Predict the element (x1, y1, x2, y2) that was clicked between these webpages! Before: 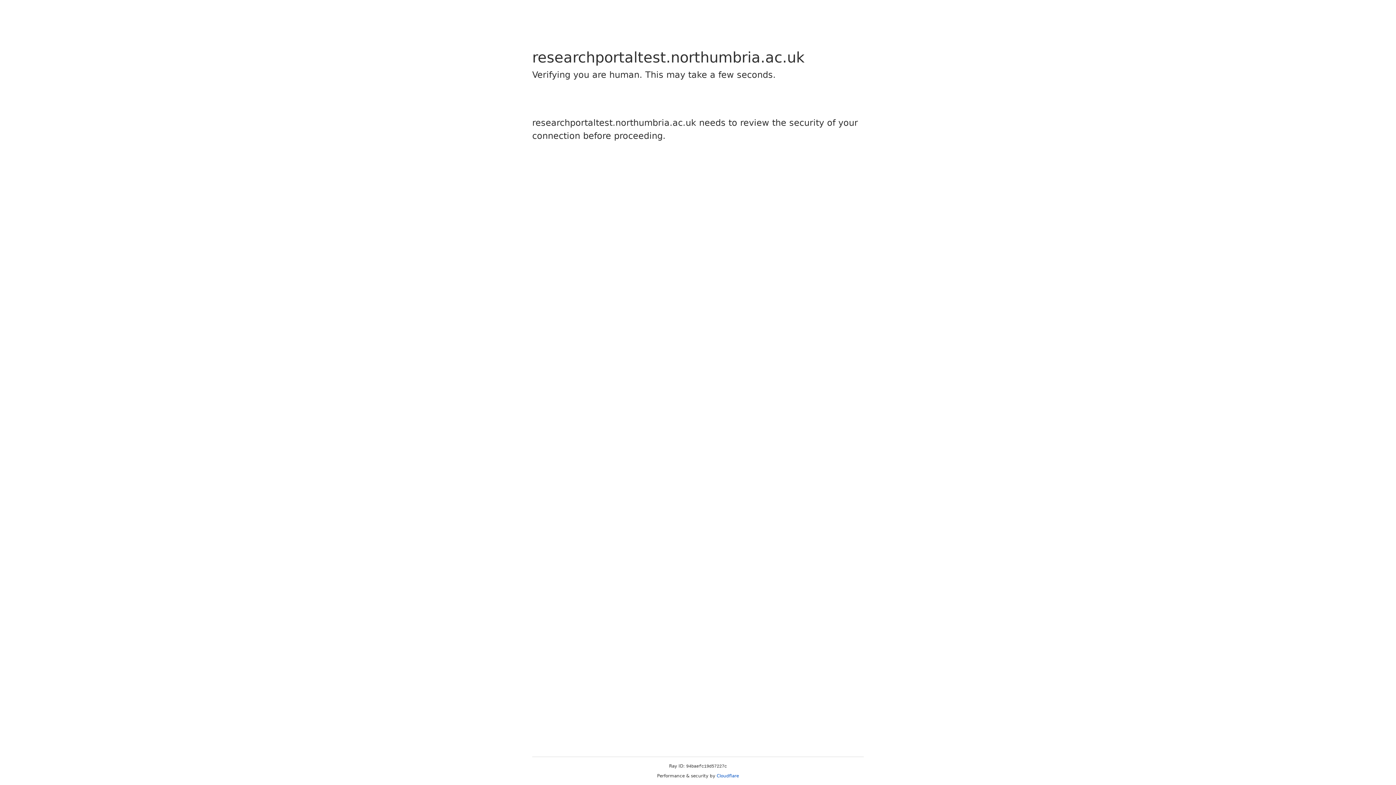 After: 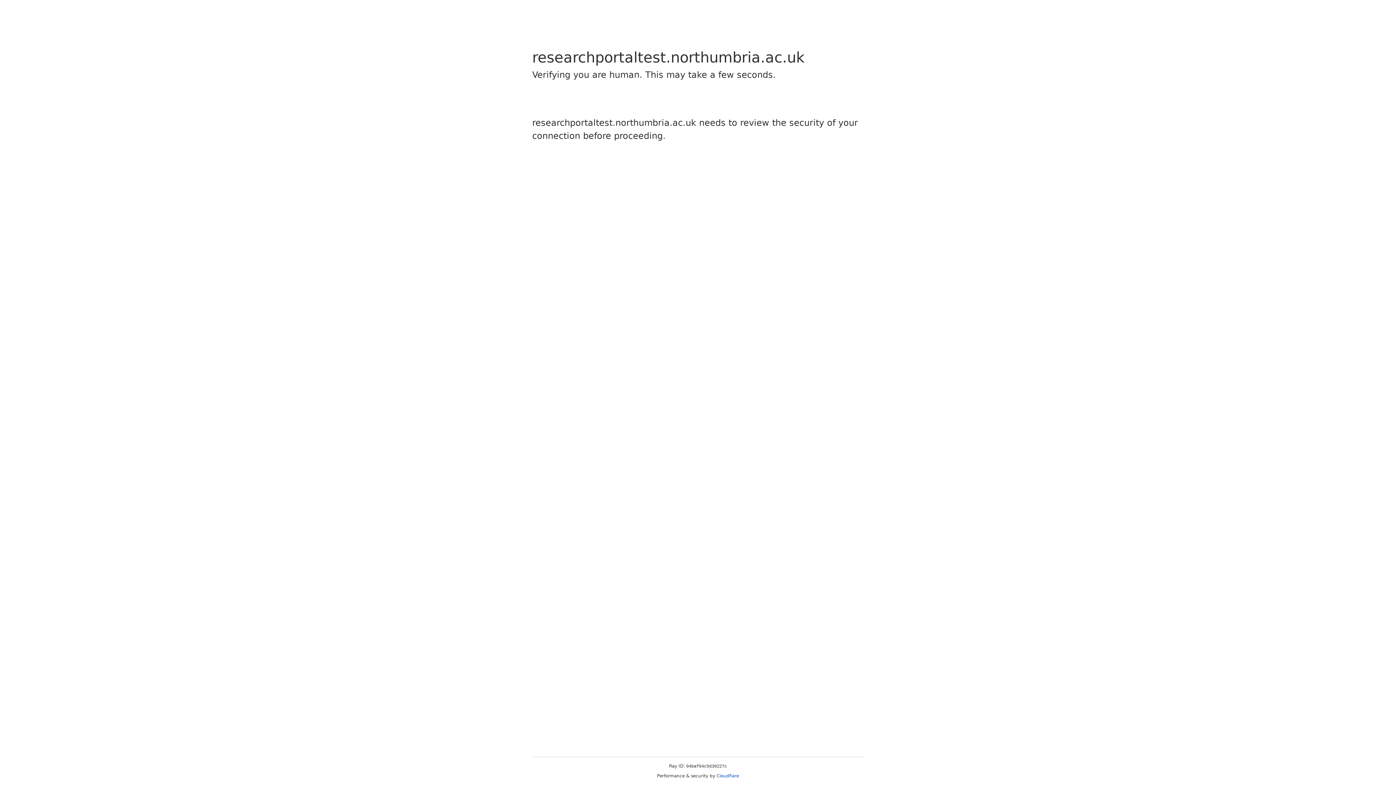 Action: bbox: (716, 773, 739, 778) label: Cloudflare